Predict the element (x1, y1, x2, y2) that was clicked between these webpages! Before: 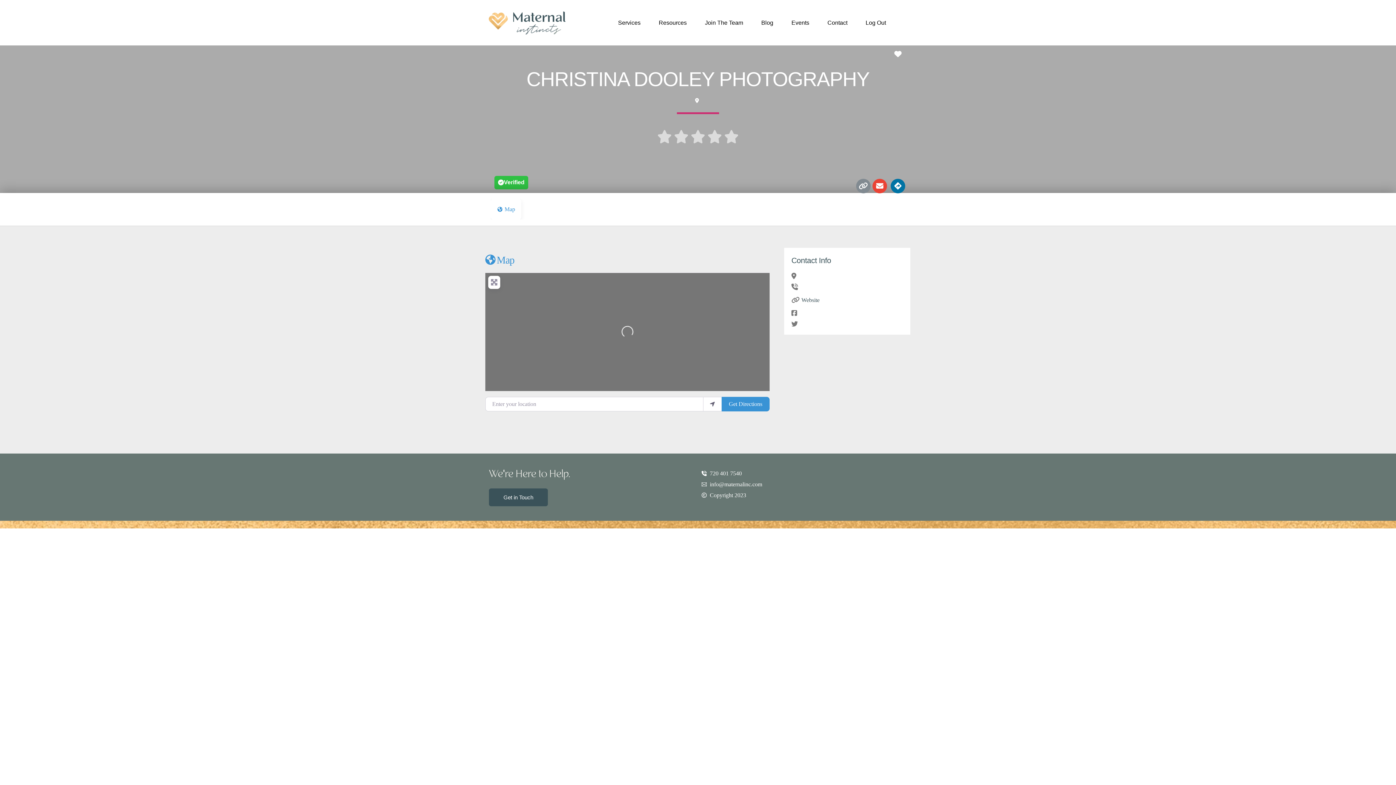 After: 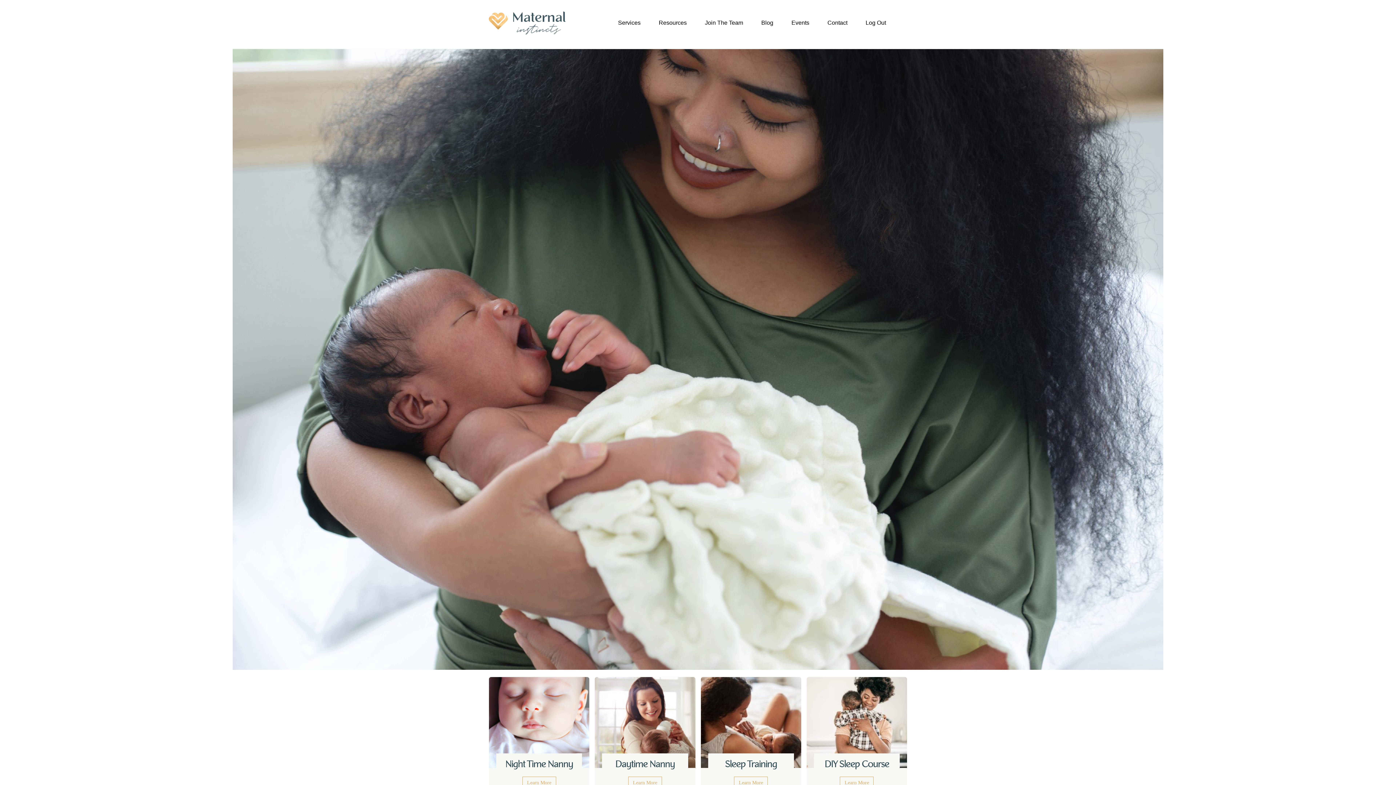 Action: bbox: (485, 6, 570, 39)